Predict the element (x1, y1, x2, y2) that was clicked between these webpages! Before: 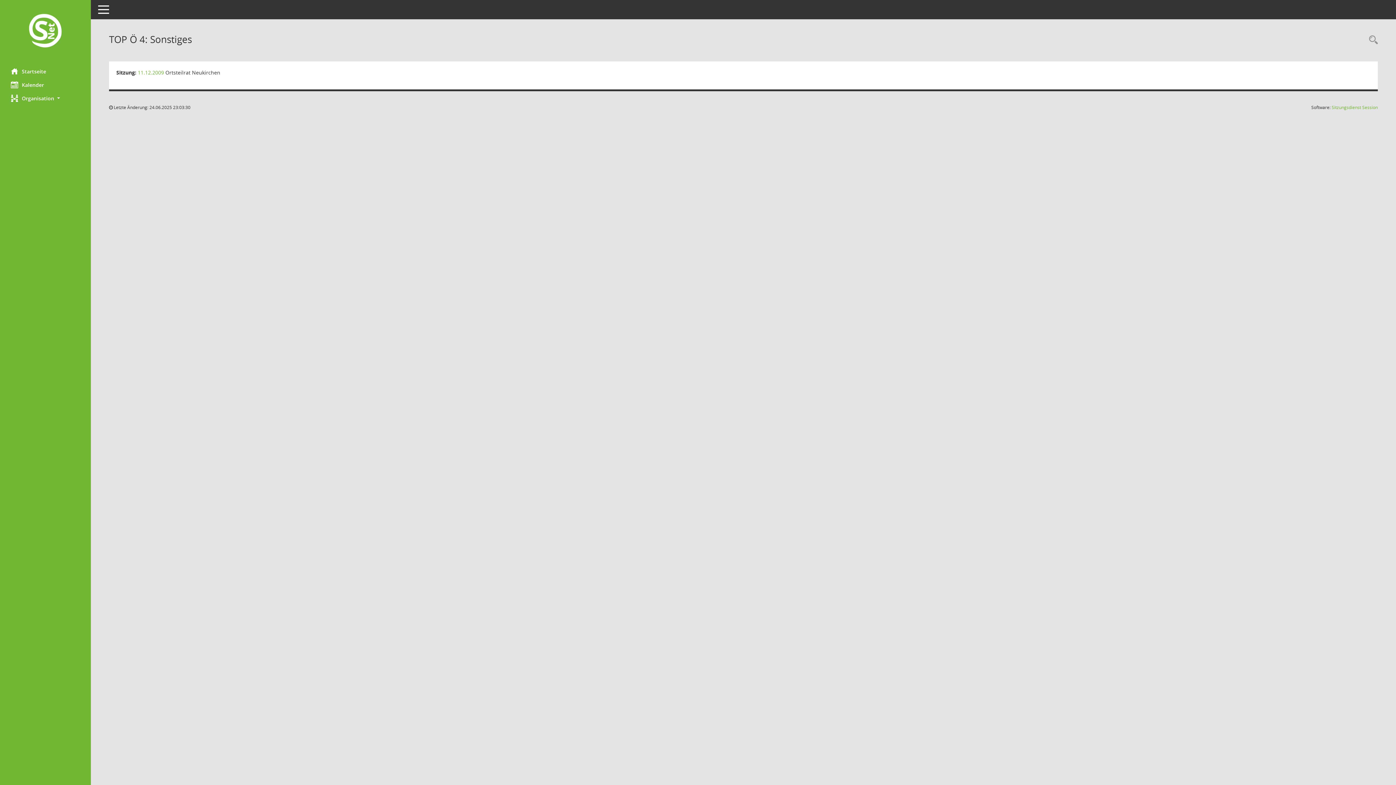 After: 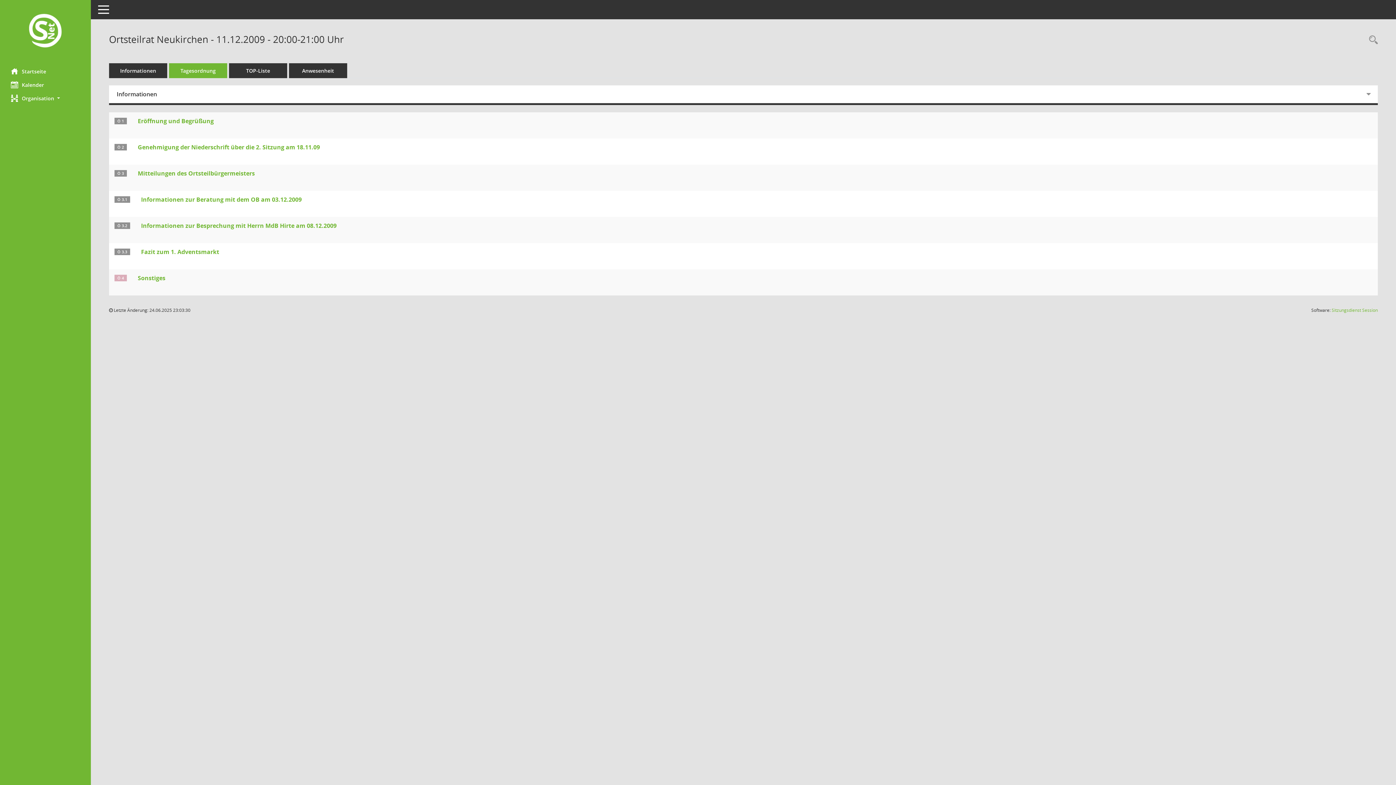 Action: label: Details anzeigen: Ortsteilrat Neukirchen 11.12.2009 bbox: (137, 69, 164, 76)